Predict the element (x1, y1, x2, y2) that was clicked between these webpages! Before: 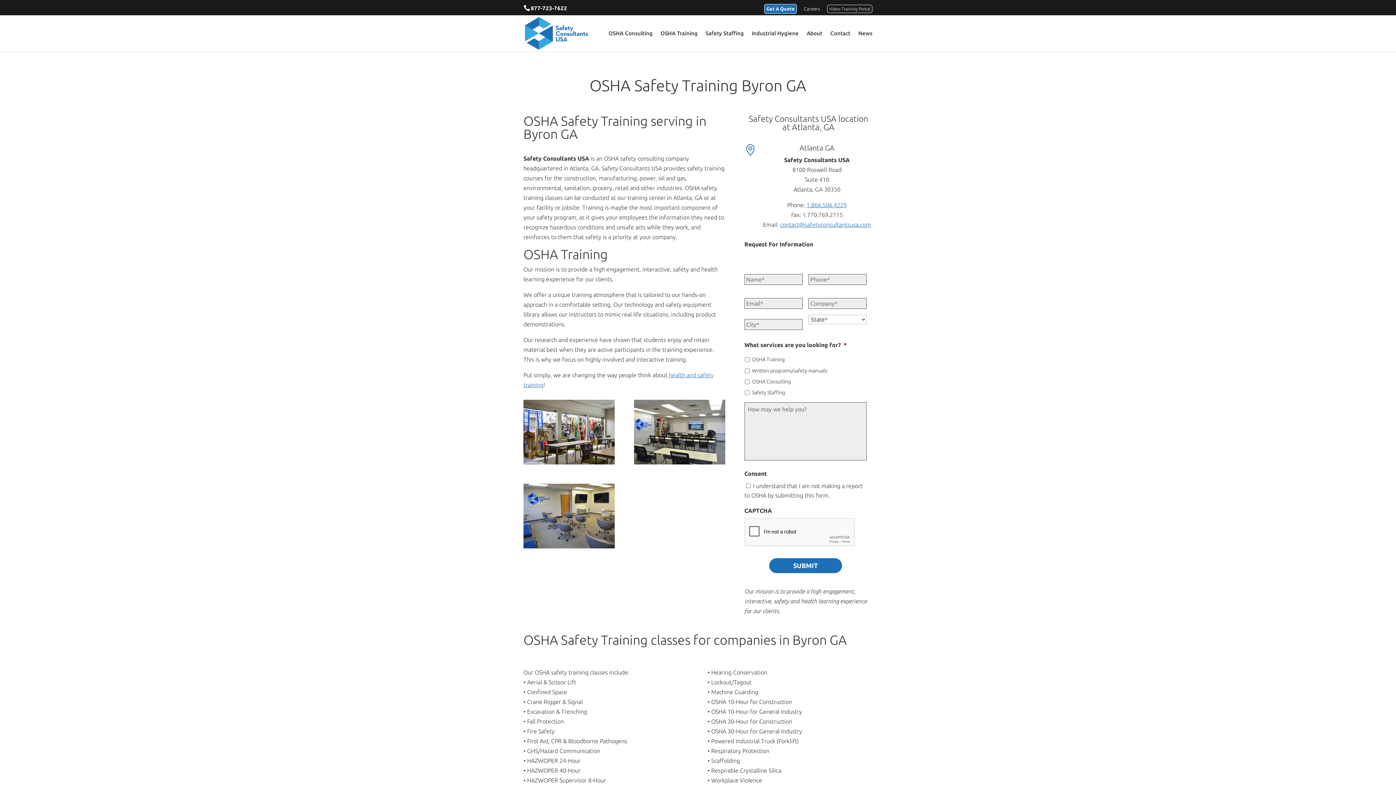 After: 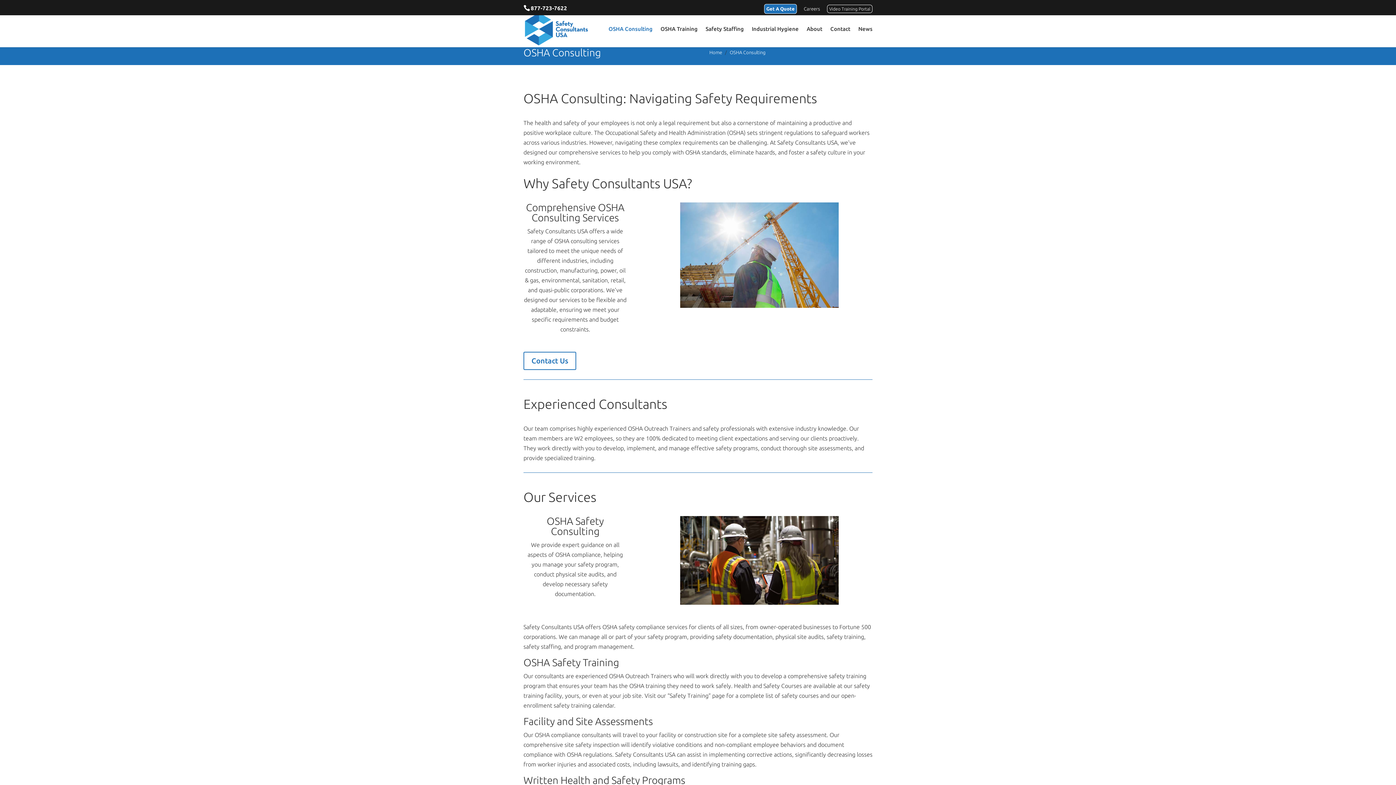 Action: label: OSHA Consulting bbox: (608, 30, 652, 51)